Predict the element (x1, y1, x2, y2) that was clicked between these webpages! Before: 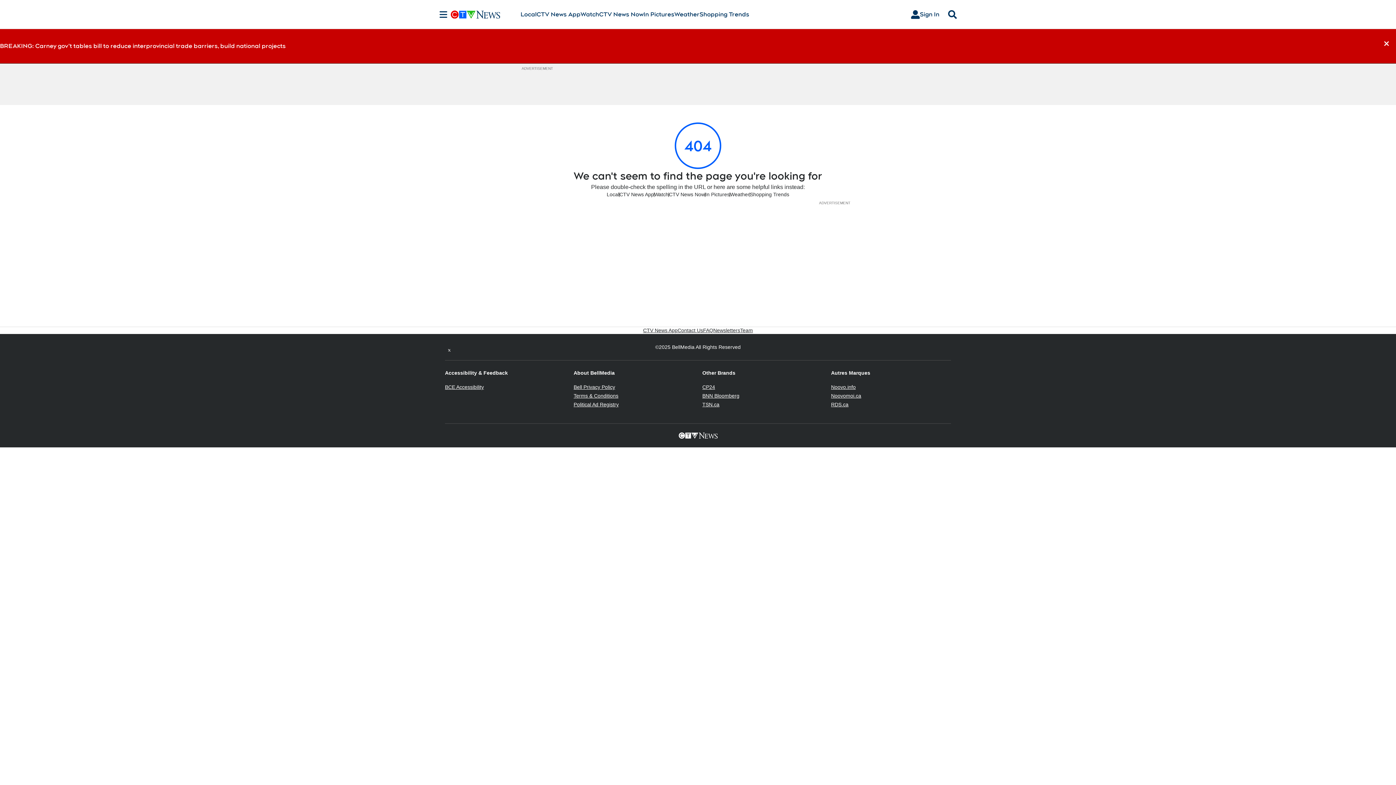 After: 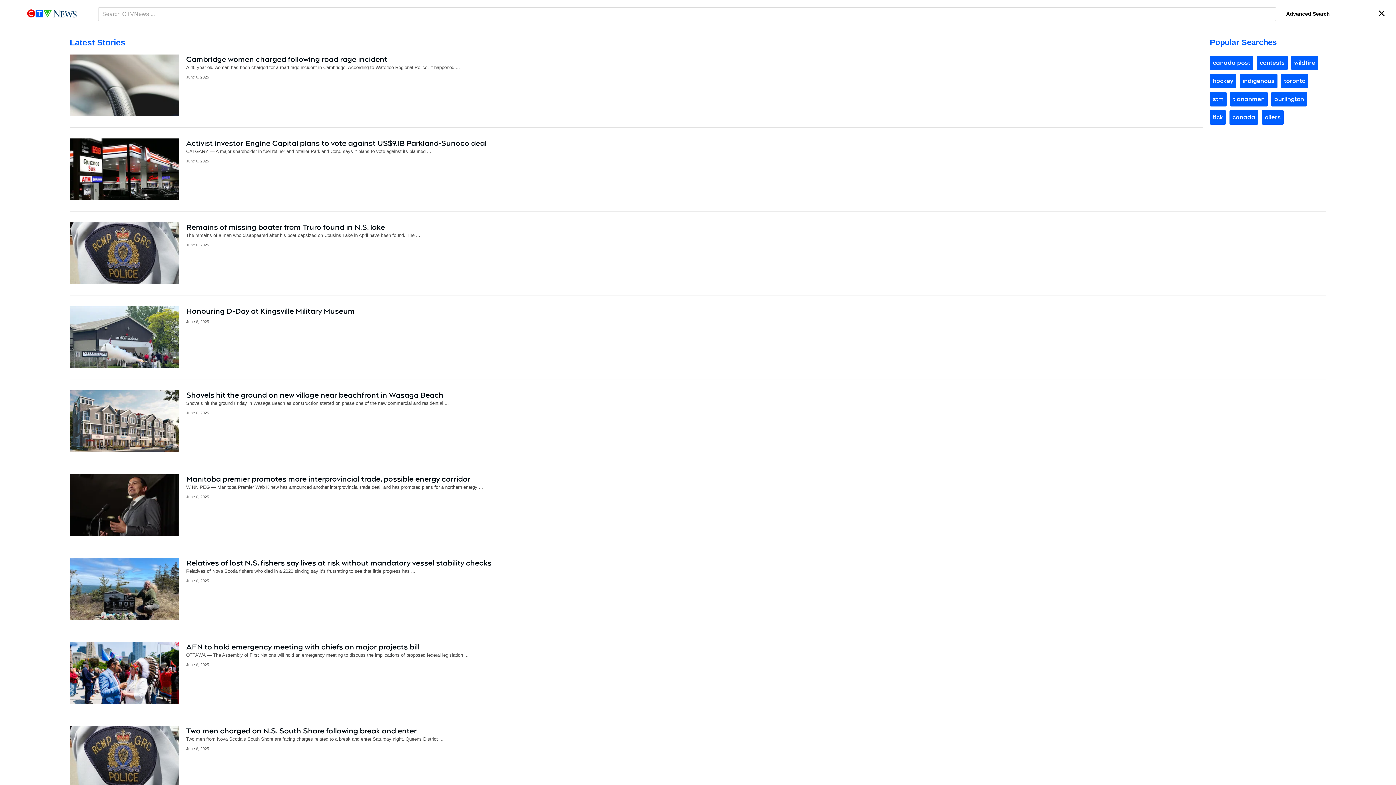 Action: label: Search bbox: (945, 10, 960, 18)